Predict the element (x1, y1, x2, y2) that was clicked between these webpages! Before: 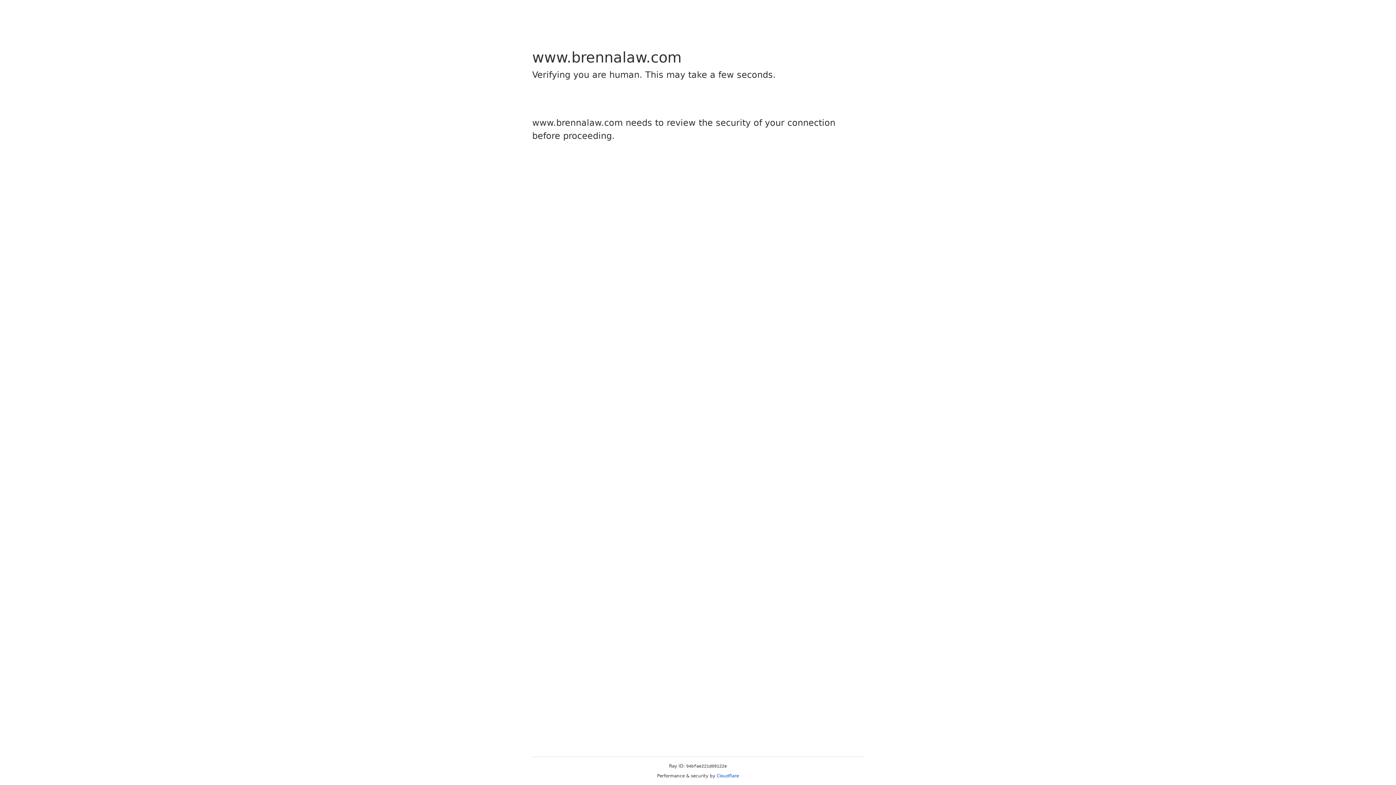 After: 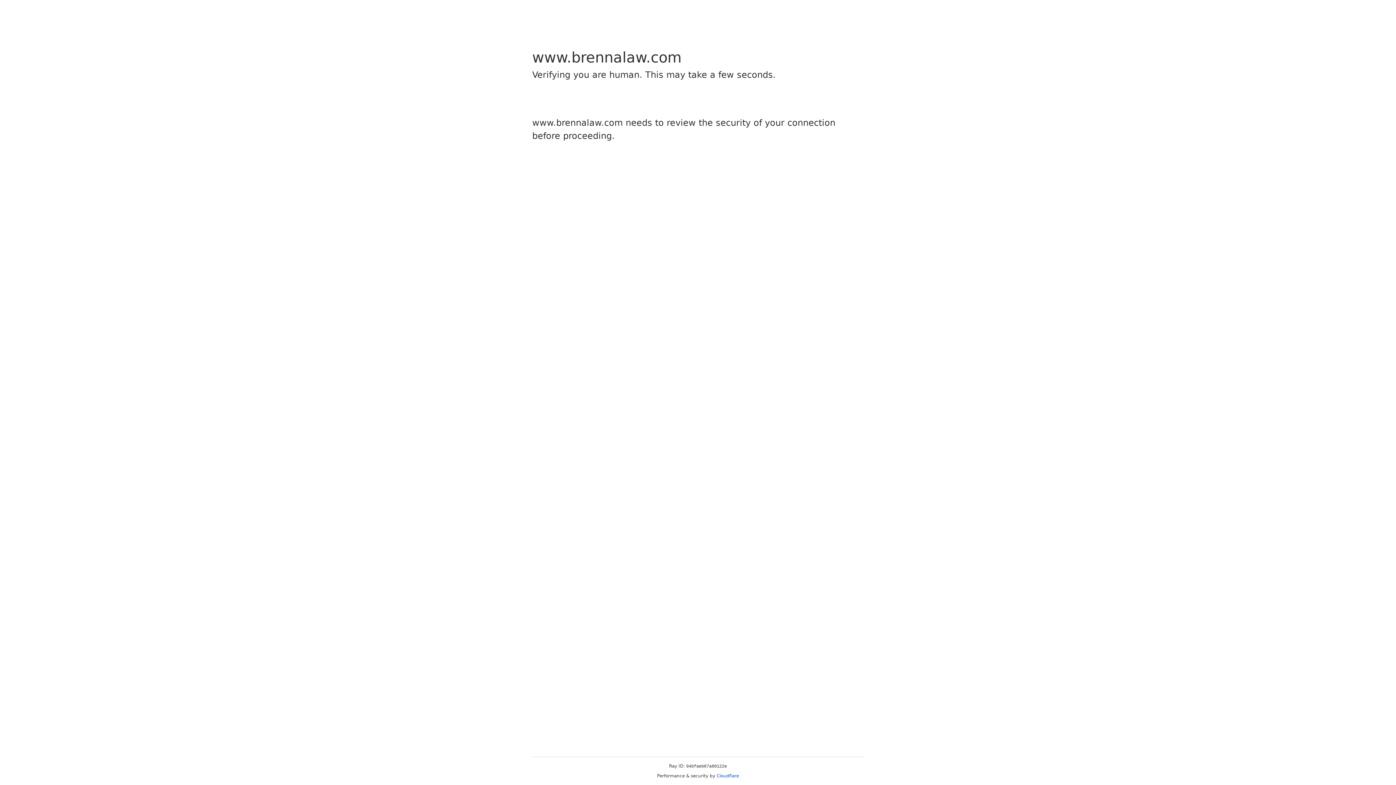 Action: label: Cloudflare bbox: (716, 773, 739, 778)